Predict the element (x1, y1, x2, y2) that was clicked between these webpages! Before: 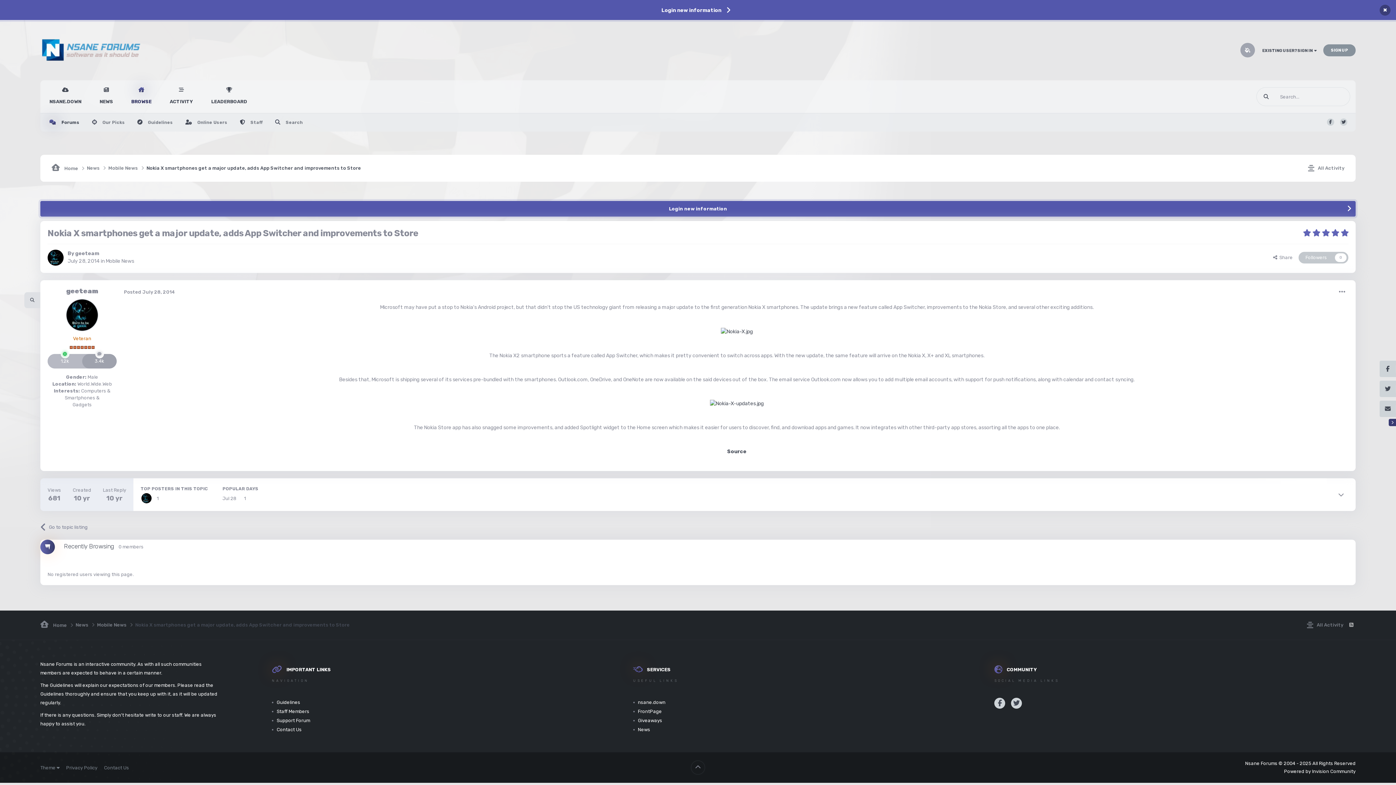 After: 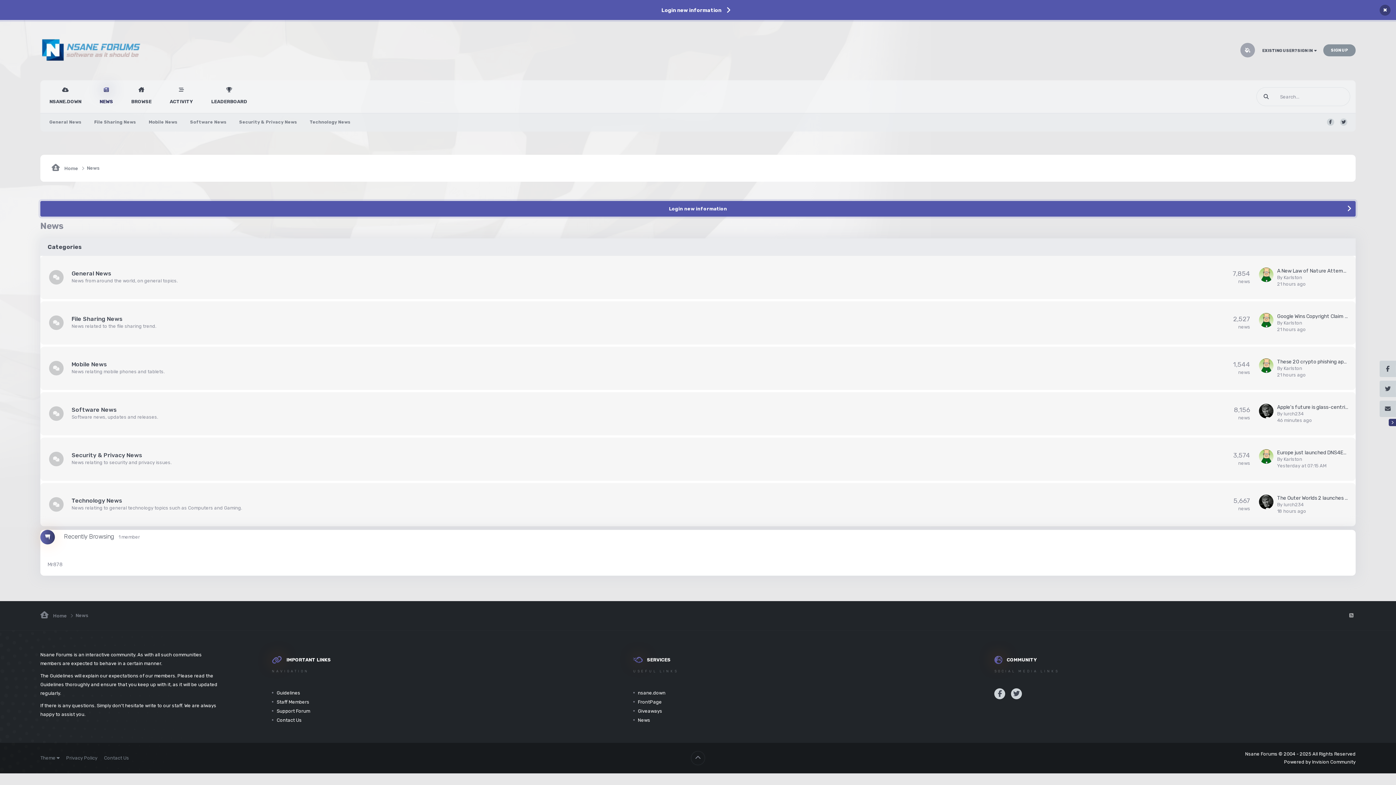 Action: bbox: (638, 725, 994, 734) label: News